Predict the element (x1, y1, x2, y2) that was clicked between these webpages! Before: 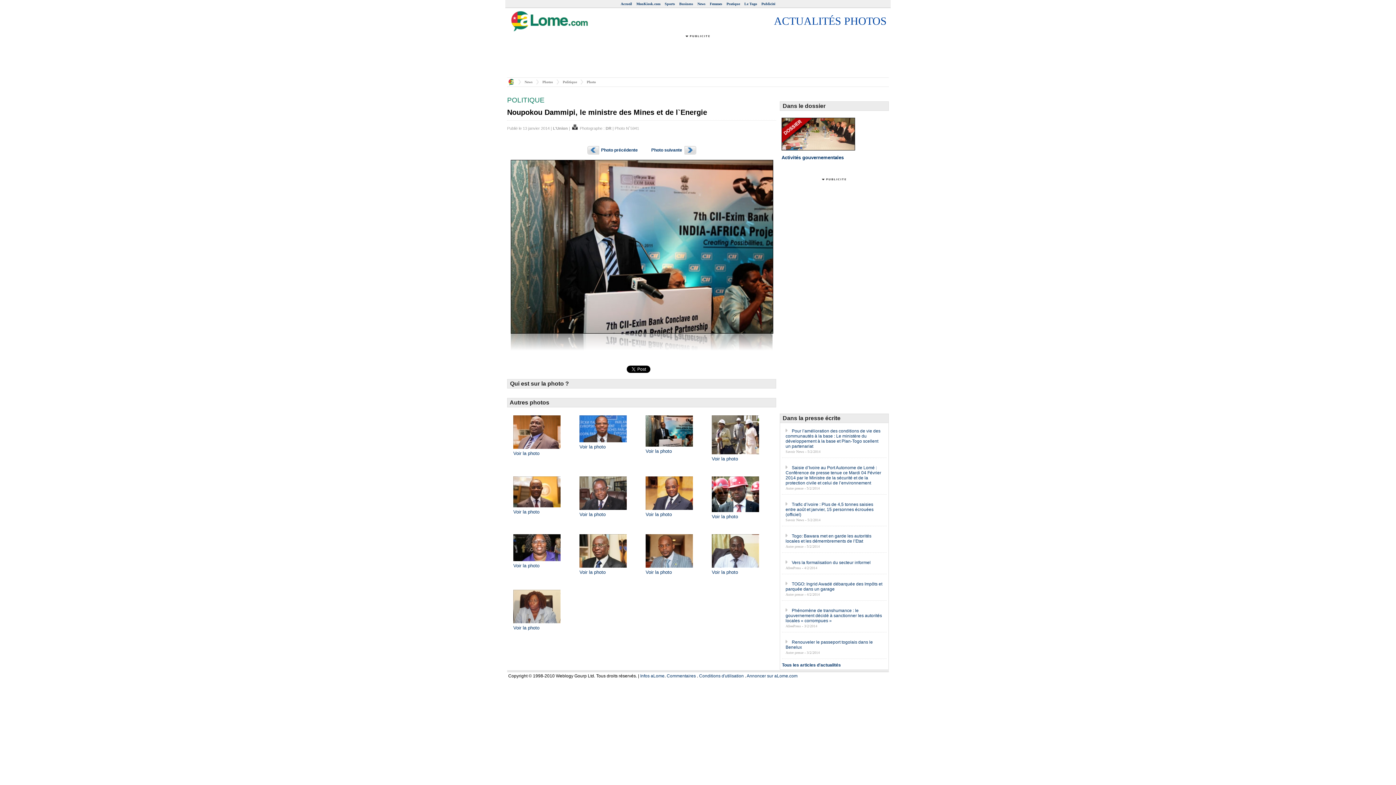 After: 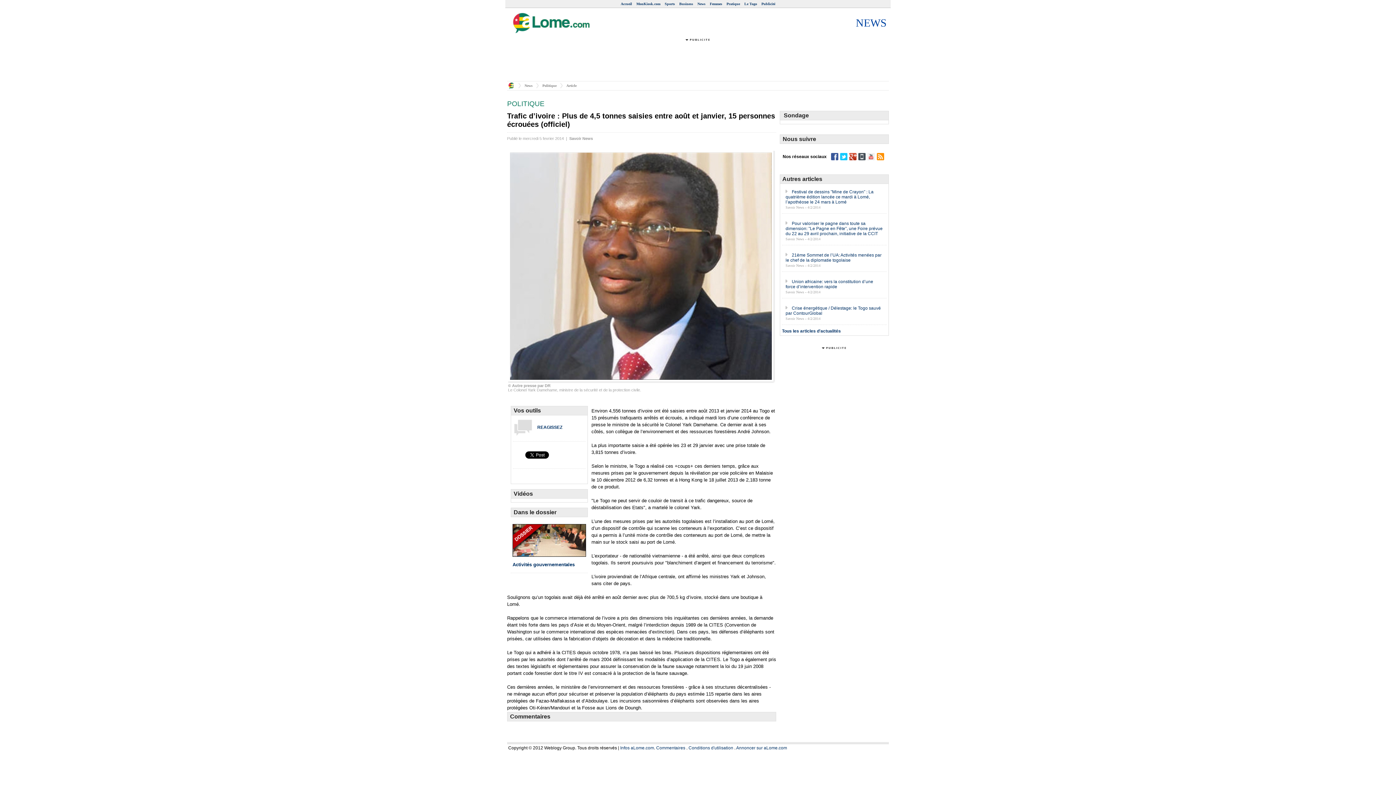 Action: label: Trafic d’ivoire : Plus de 4,5 tonnes saisies entre août et janvier, 15 personnes écrouées (officiel) bbox: (785, 502, 873, 517)